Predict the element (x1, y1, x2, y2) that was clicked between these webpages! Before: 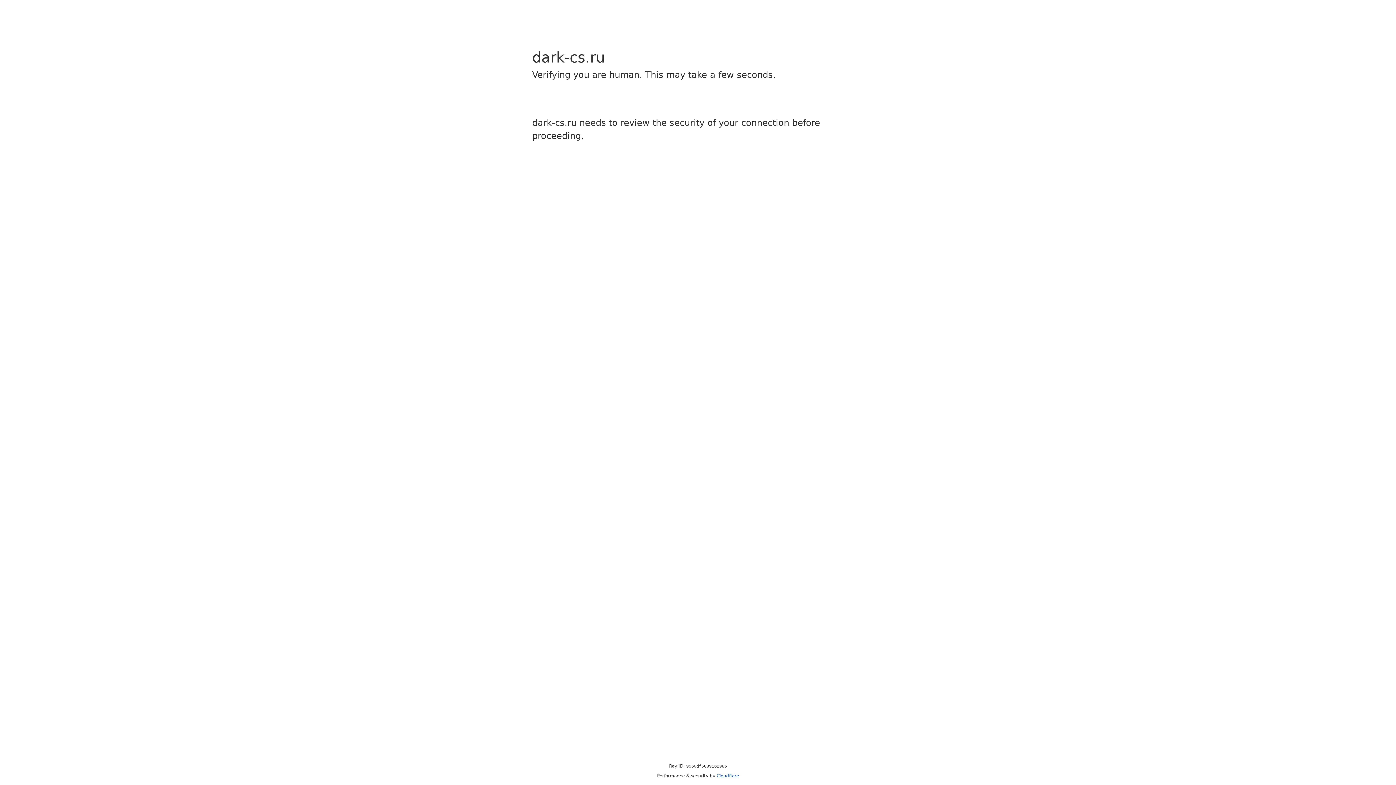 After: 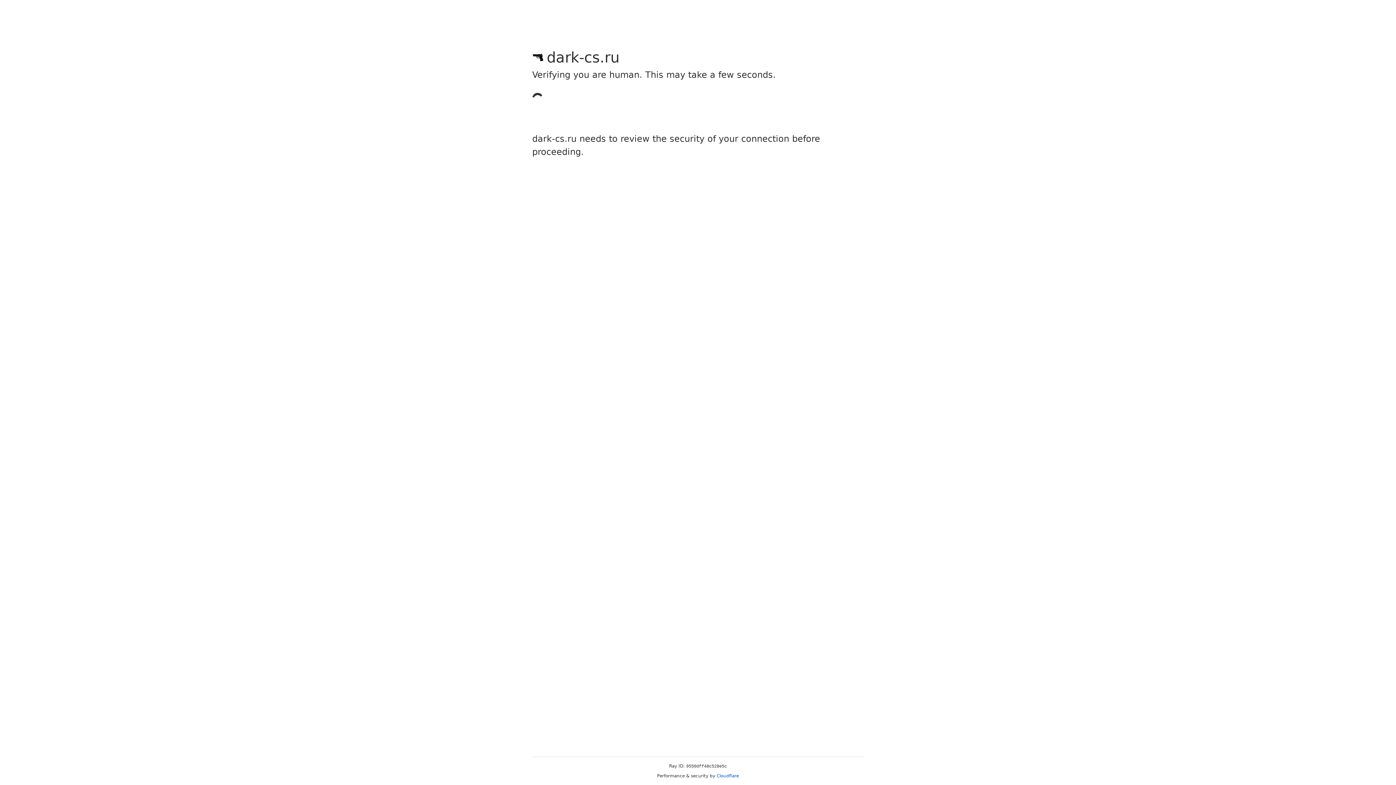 Action: label: Cloudflare bbox: (716, 773, 739, 778)